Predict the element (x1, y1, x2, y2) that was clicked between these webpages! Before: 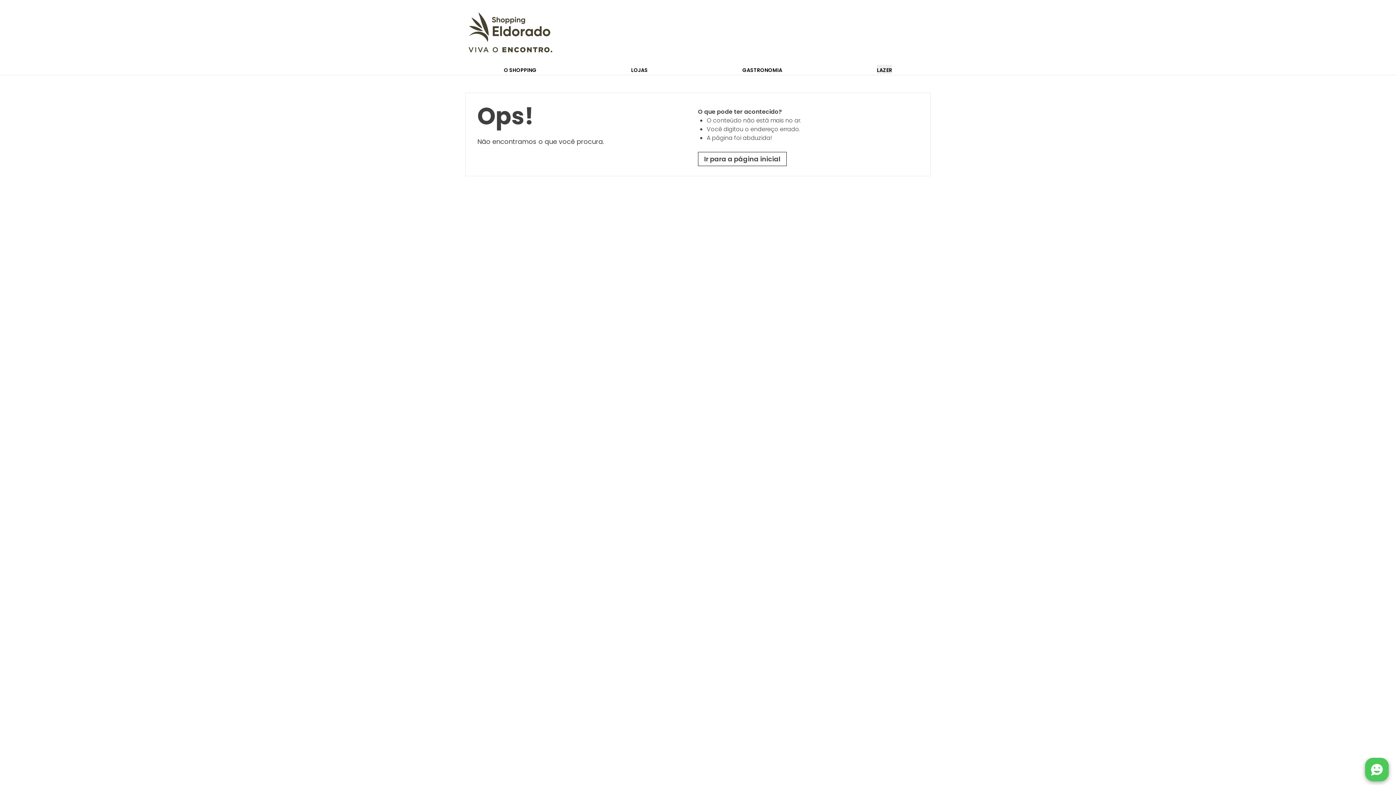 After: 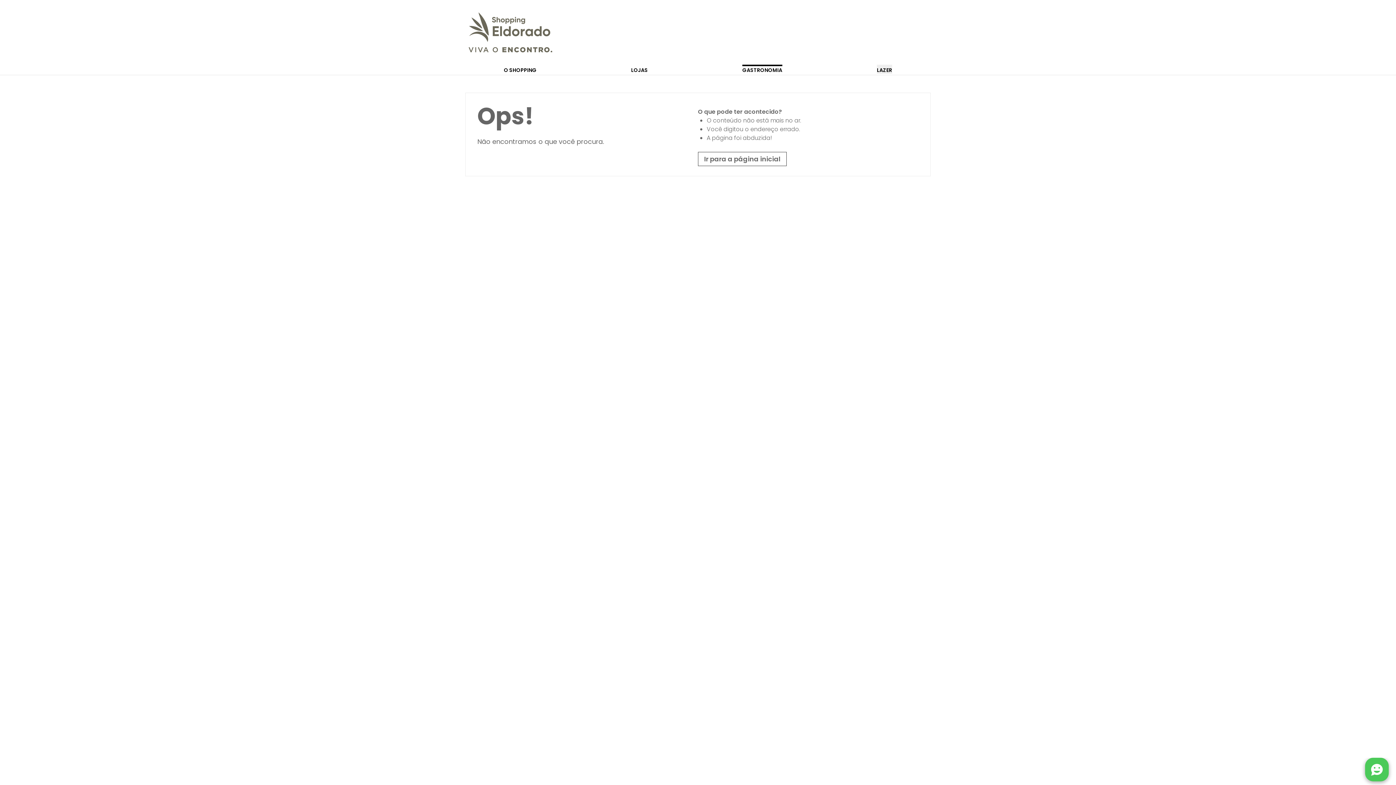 Action: label: GASTRONOMIA bbox: (742, 64, 782, 73)